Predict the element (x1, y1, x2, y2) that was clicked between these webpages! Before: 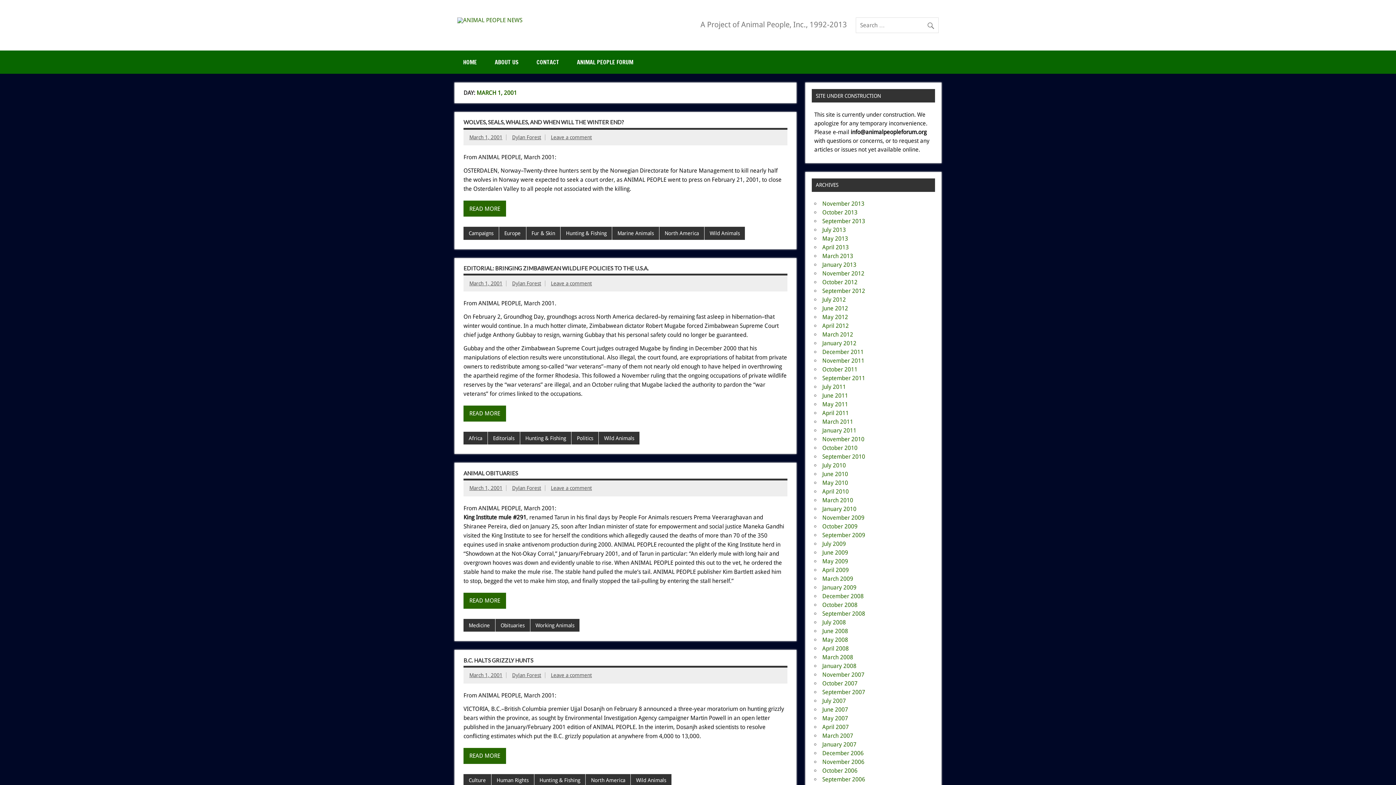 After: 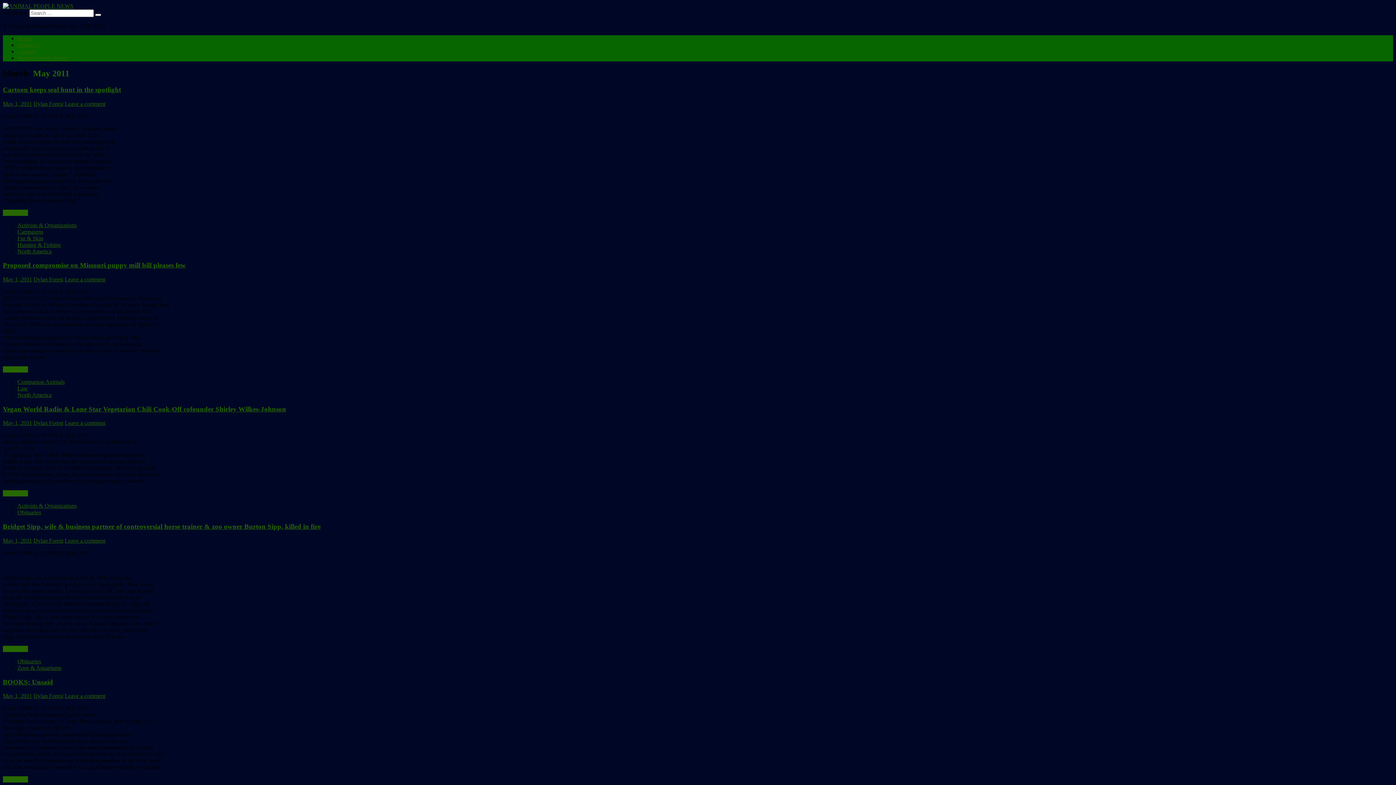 Action: bbox: (822, 401, 848, 408) label: May 2011